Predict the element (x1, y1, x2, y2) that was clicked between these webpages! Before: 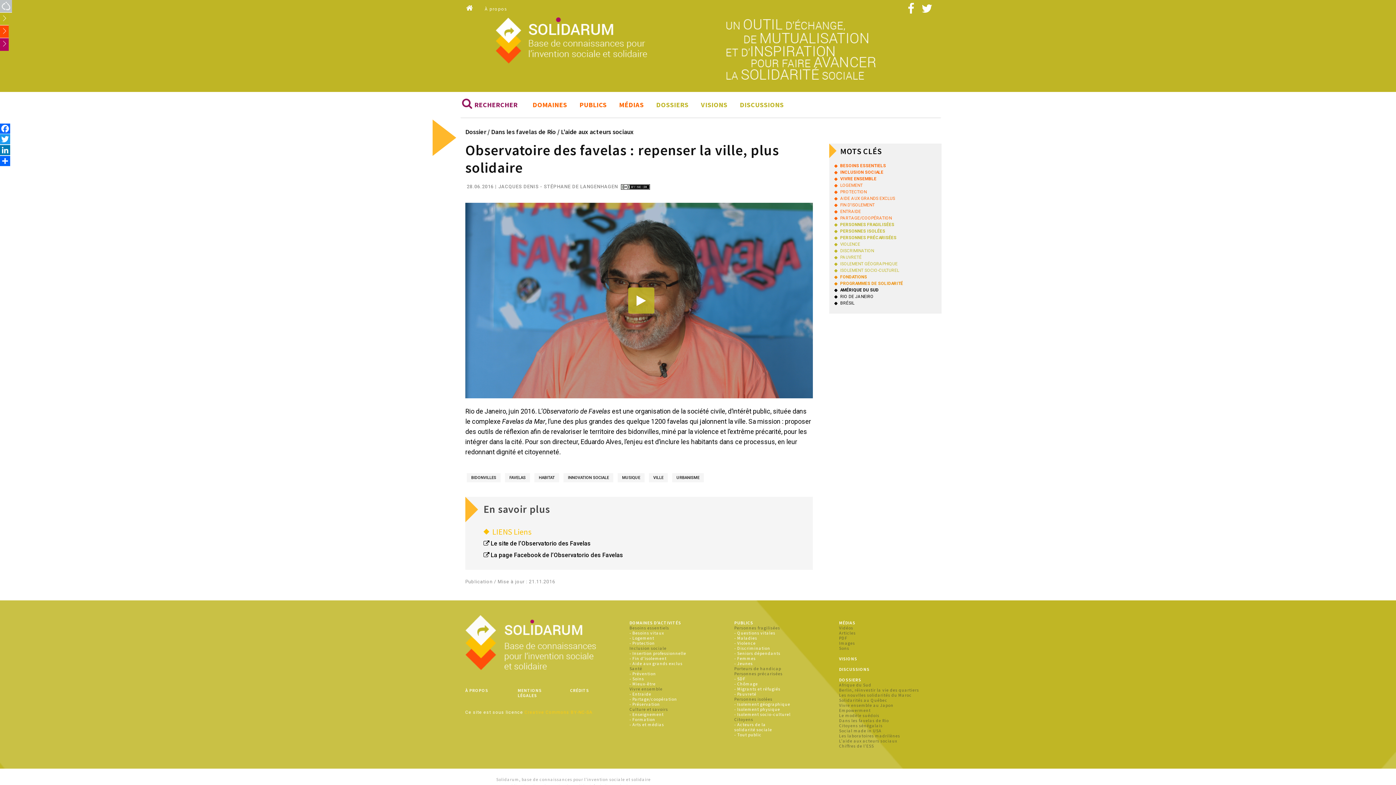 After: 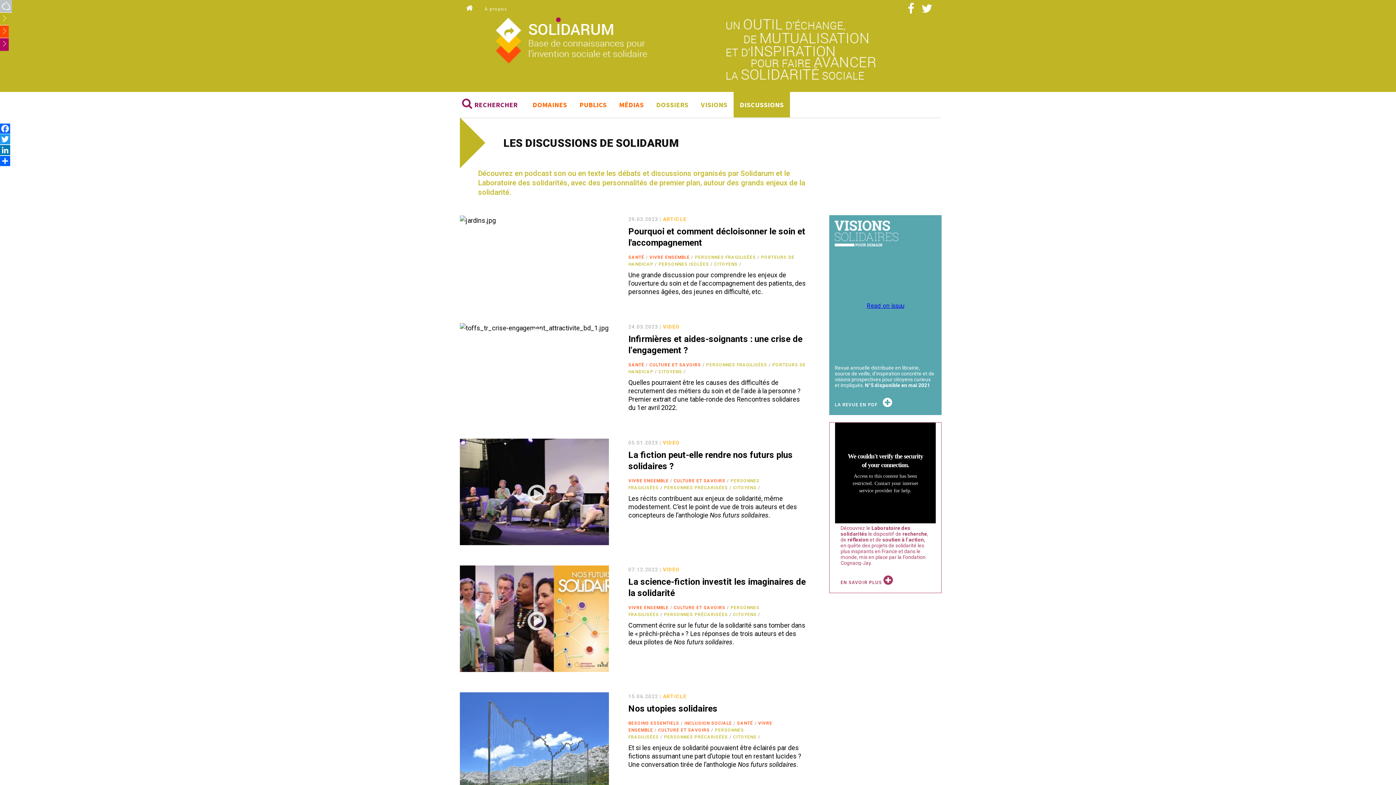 Action: bbox: (740, 100, 784, 109) label: DISCUSSIONS